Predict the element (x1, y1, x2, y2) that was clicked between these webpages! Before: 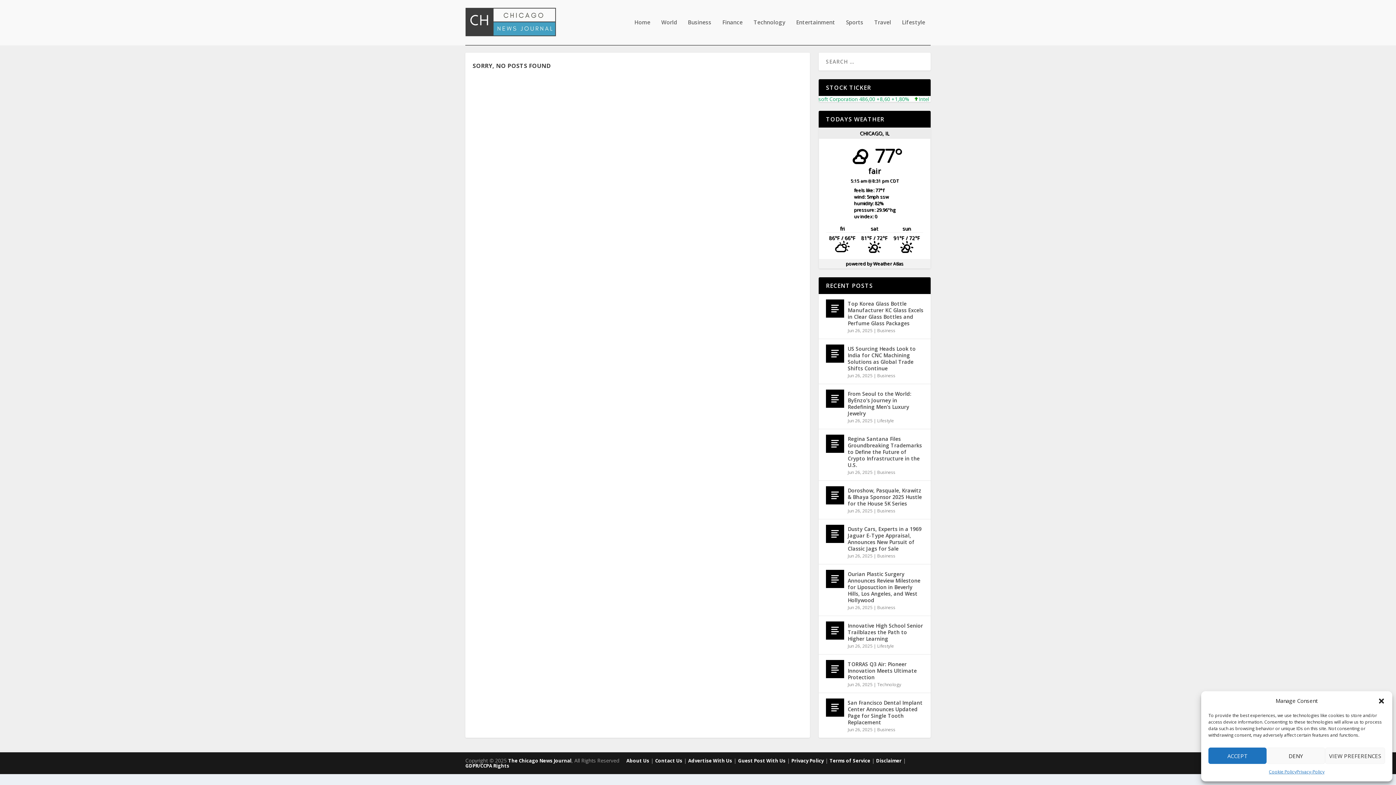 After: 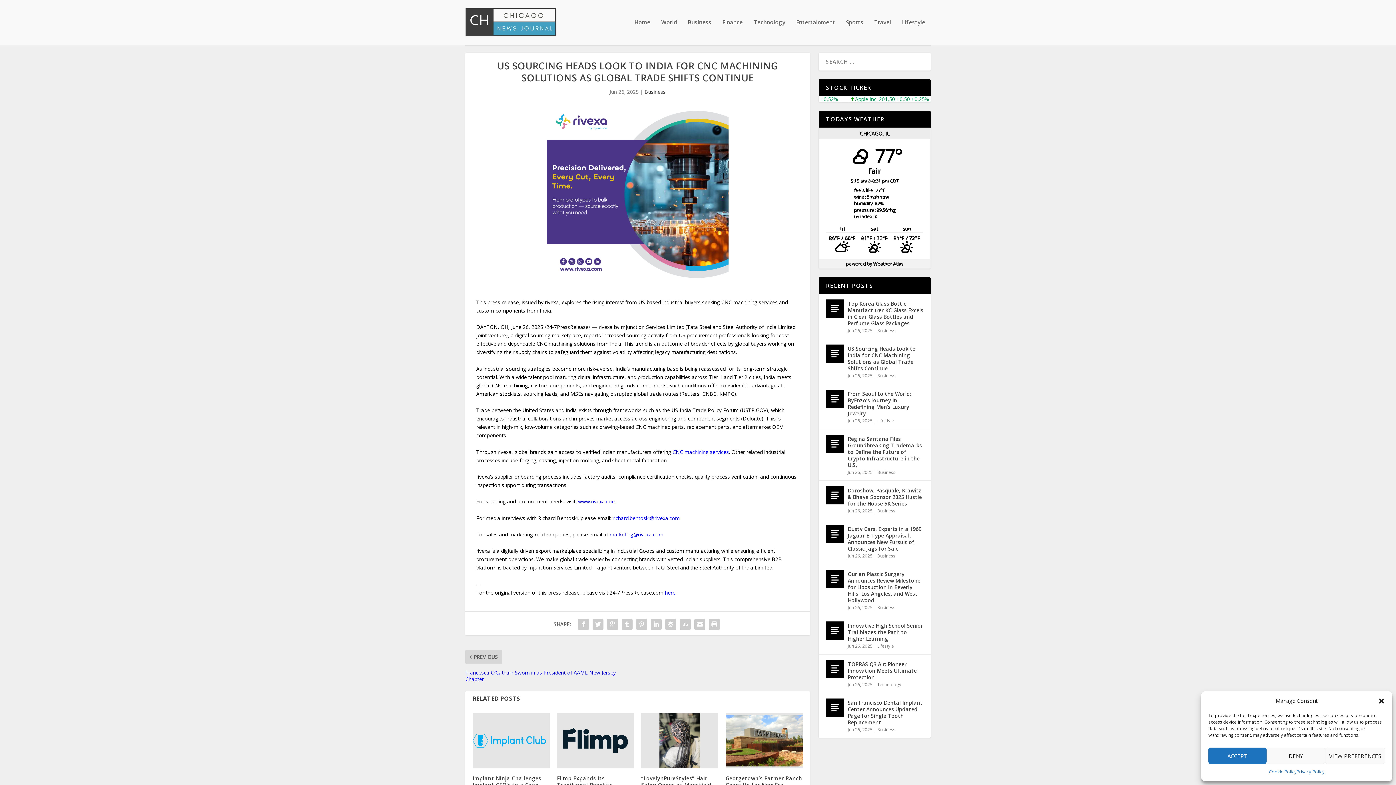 Action: bbox: (826, 344, 844, 363)